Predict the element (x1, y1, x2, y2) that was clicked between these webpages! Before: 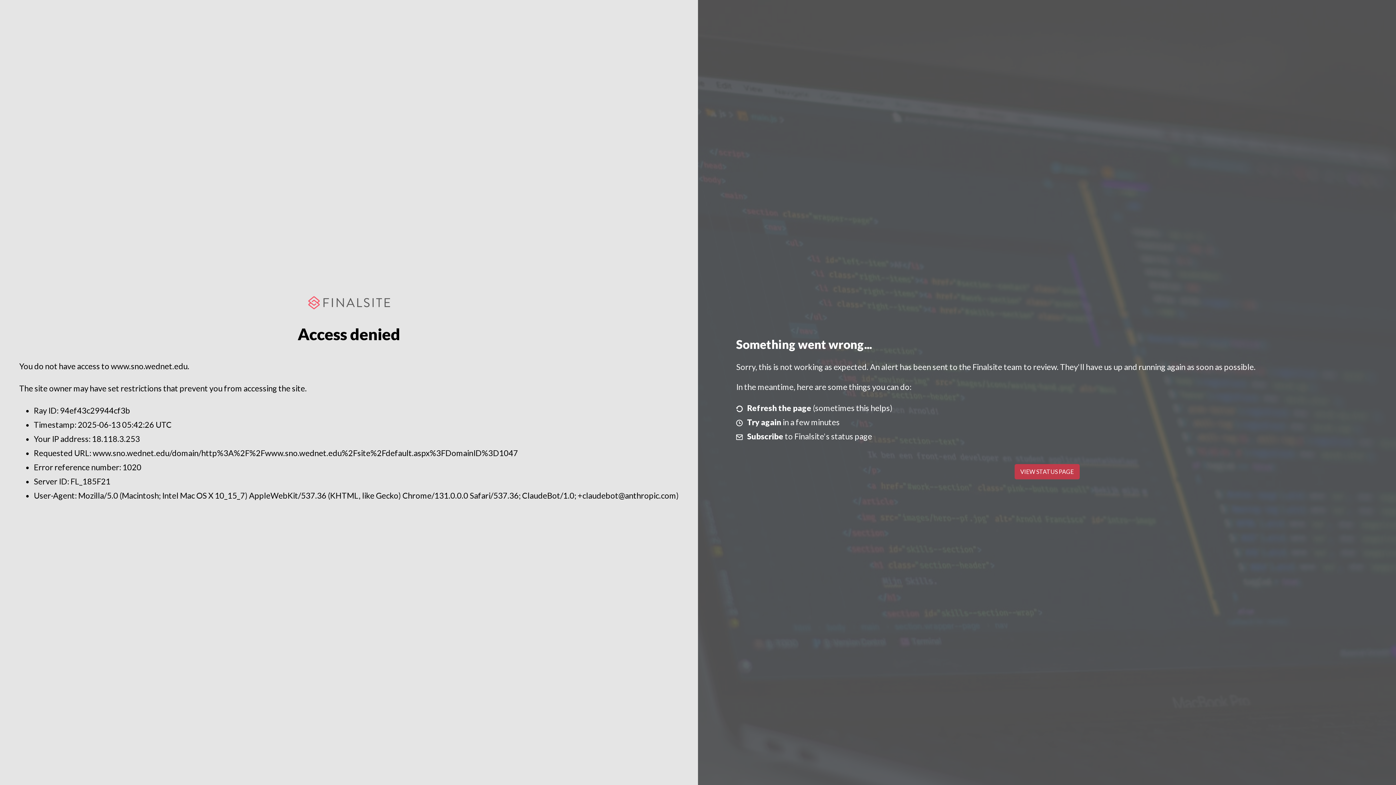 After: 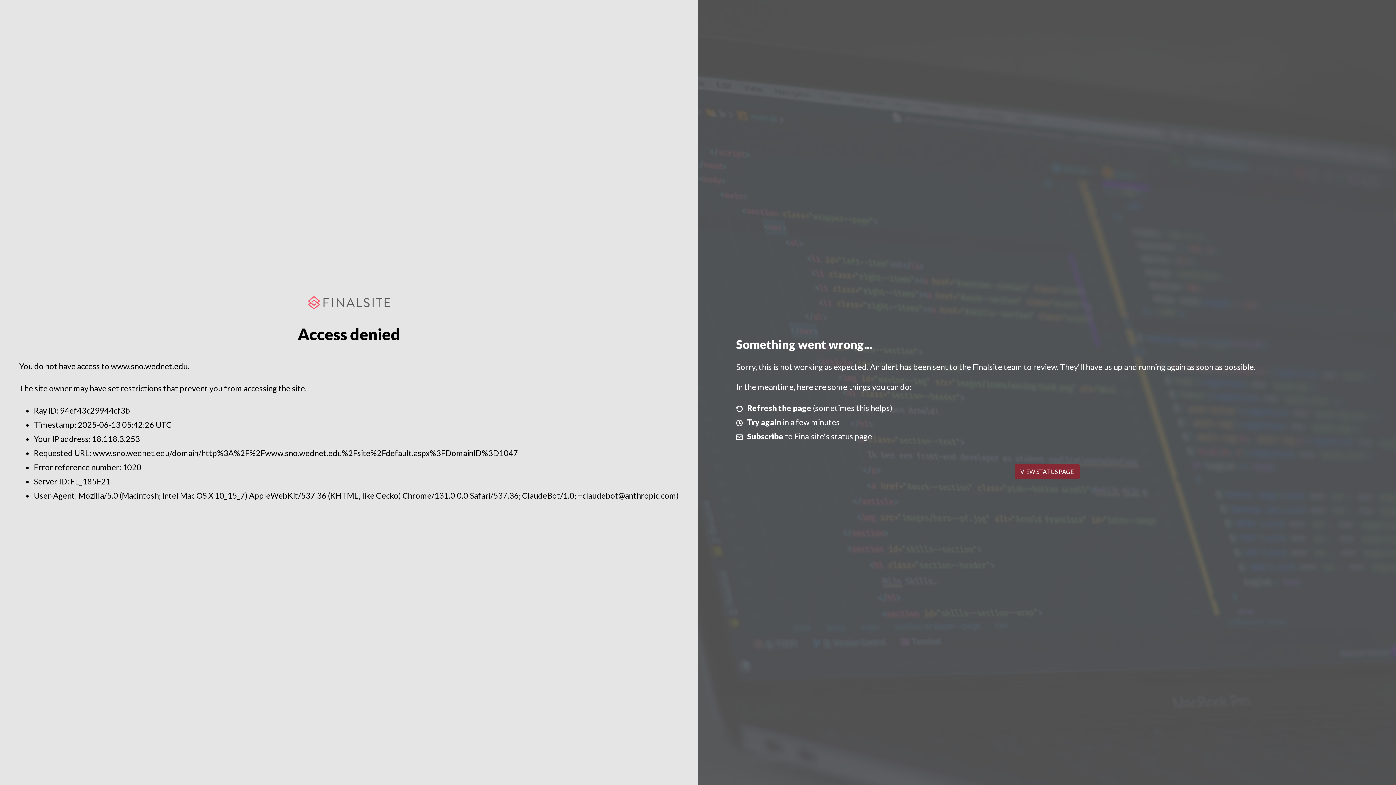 Action: label: VIEW STATUS PAGE bbox: (1014, 464, 1079, 479)